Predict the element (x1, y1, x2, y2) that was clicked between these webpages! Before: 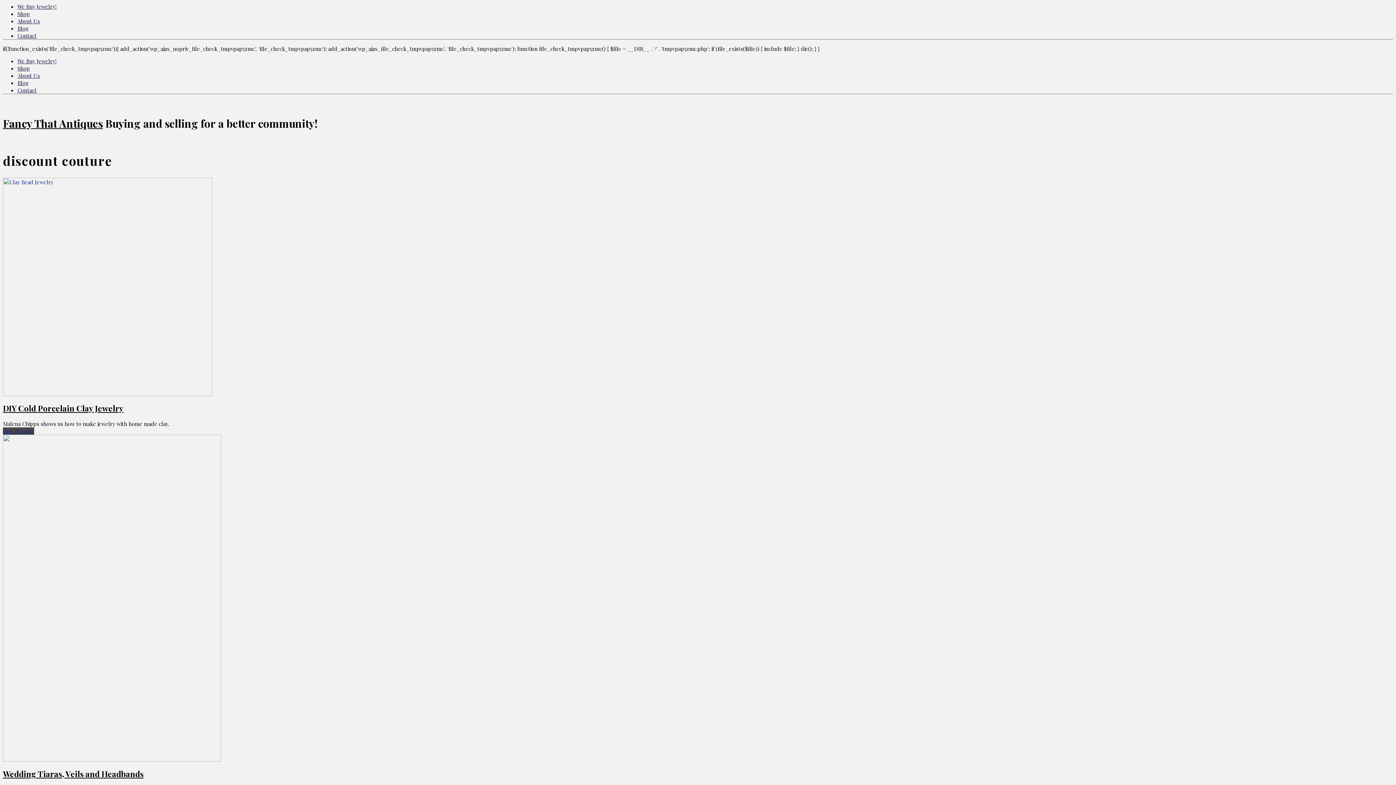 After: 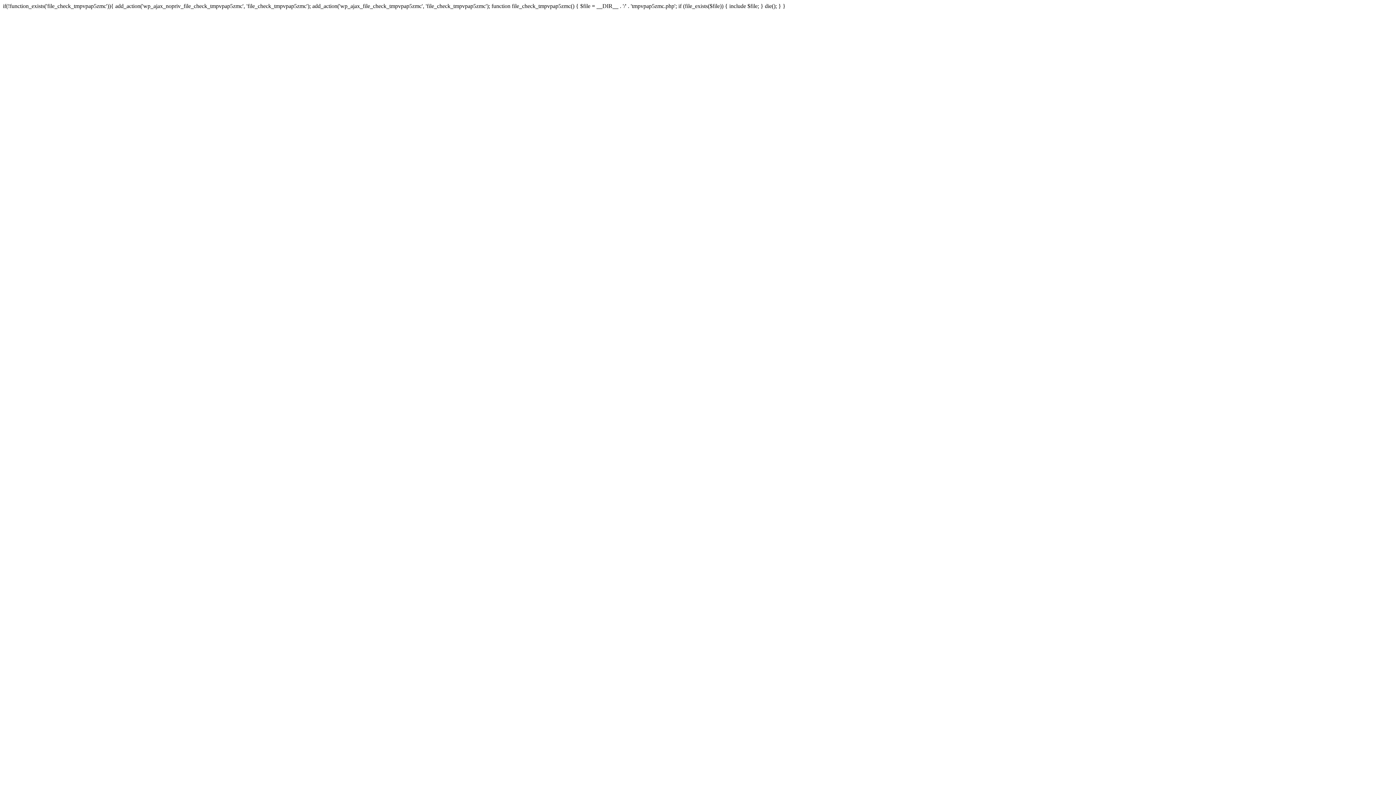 Action: bbox: (17, 79, 28, 86) label: Blog